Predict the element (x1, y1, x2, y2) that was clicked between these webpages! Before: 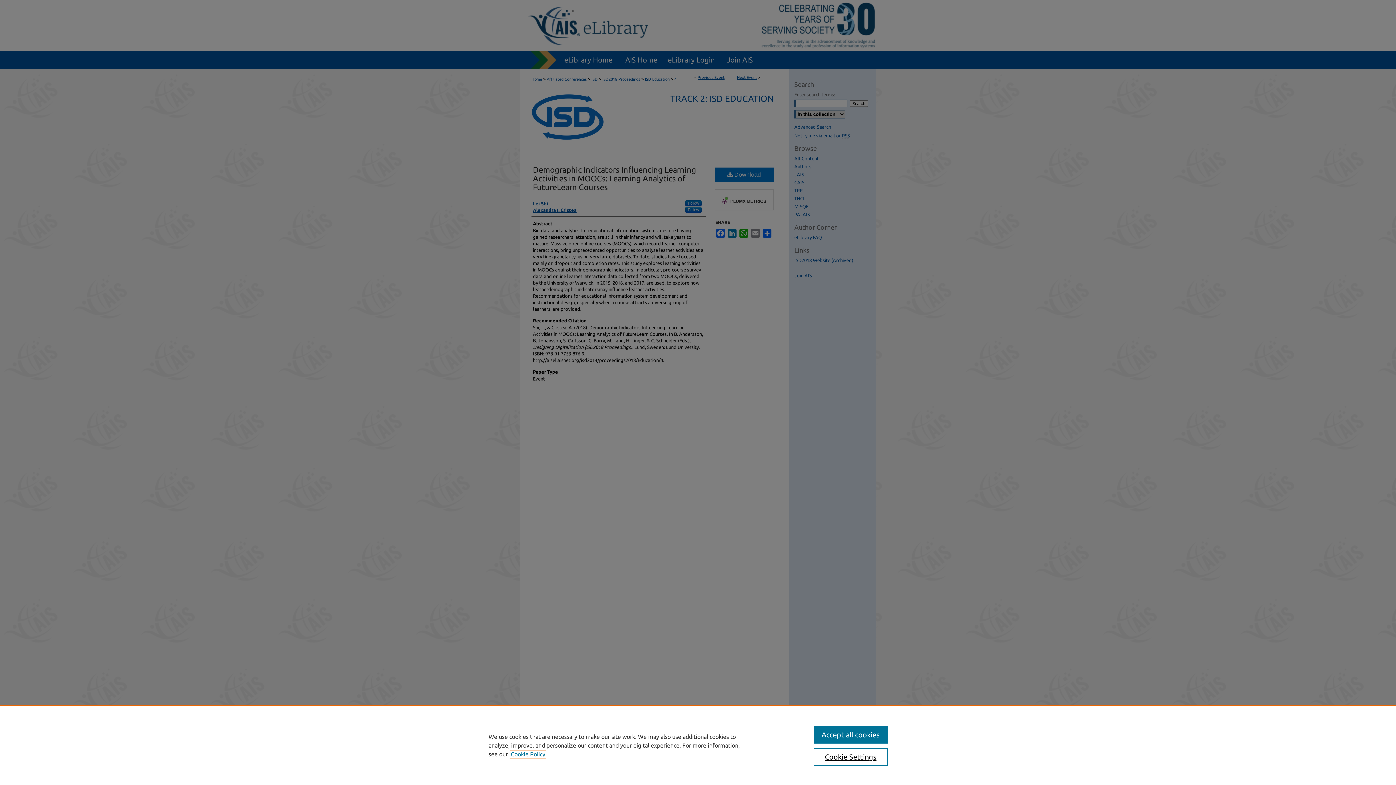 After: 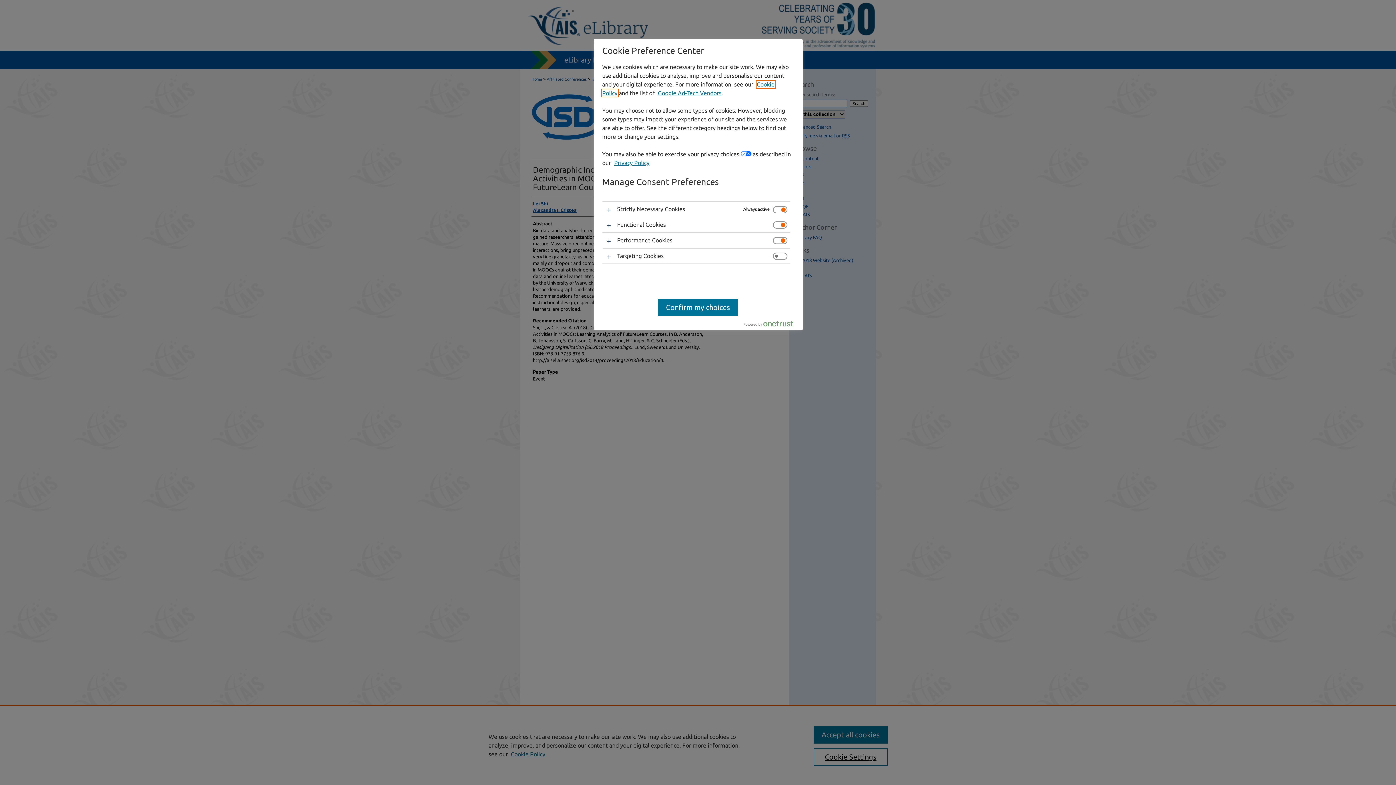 Action: label: Cookie Settings bbox: (813, 748, 887, 766)